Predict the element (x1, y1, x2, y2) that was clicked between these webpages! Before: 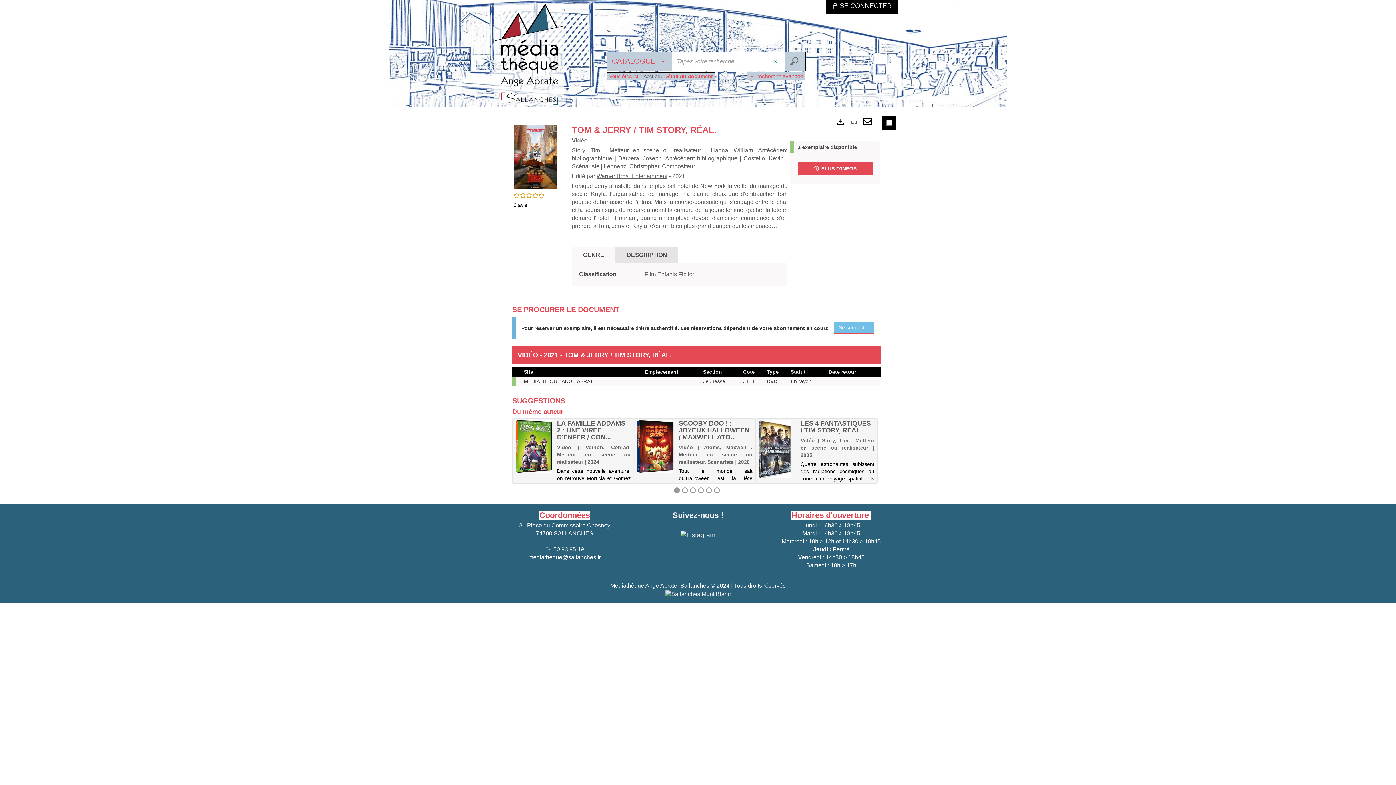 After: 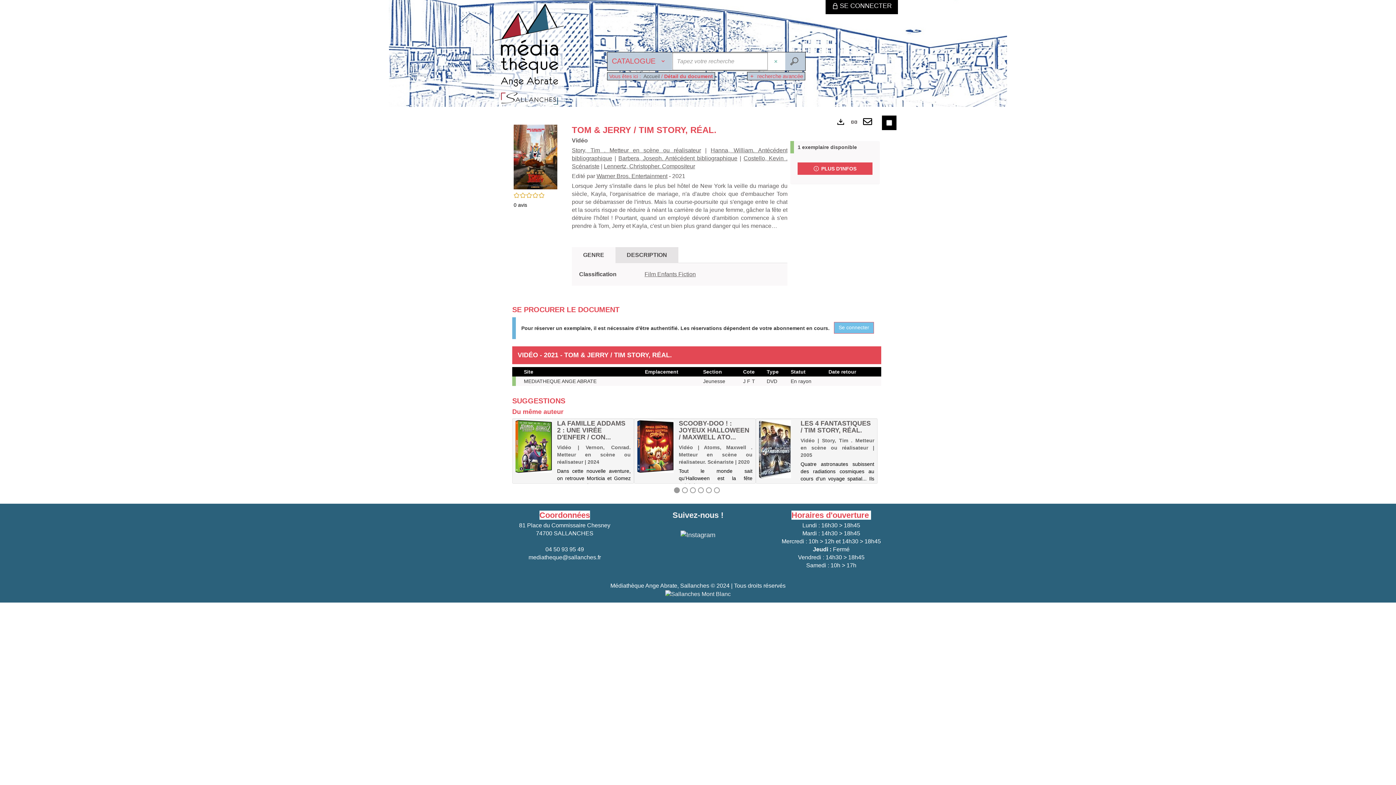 Action: bbox: (768, 52, 785, 70) label: Effacer le champ de recherche